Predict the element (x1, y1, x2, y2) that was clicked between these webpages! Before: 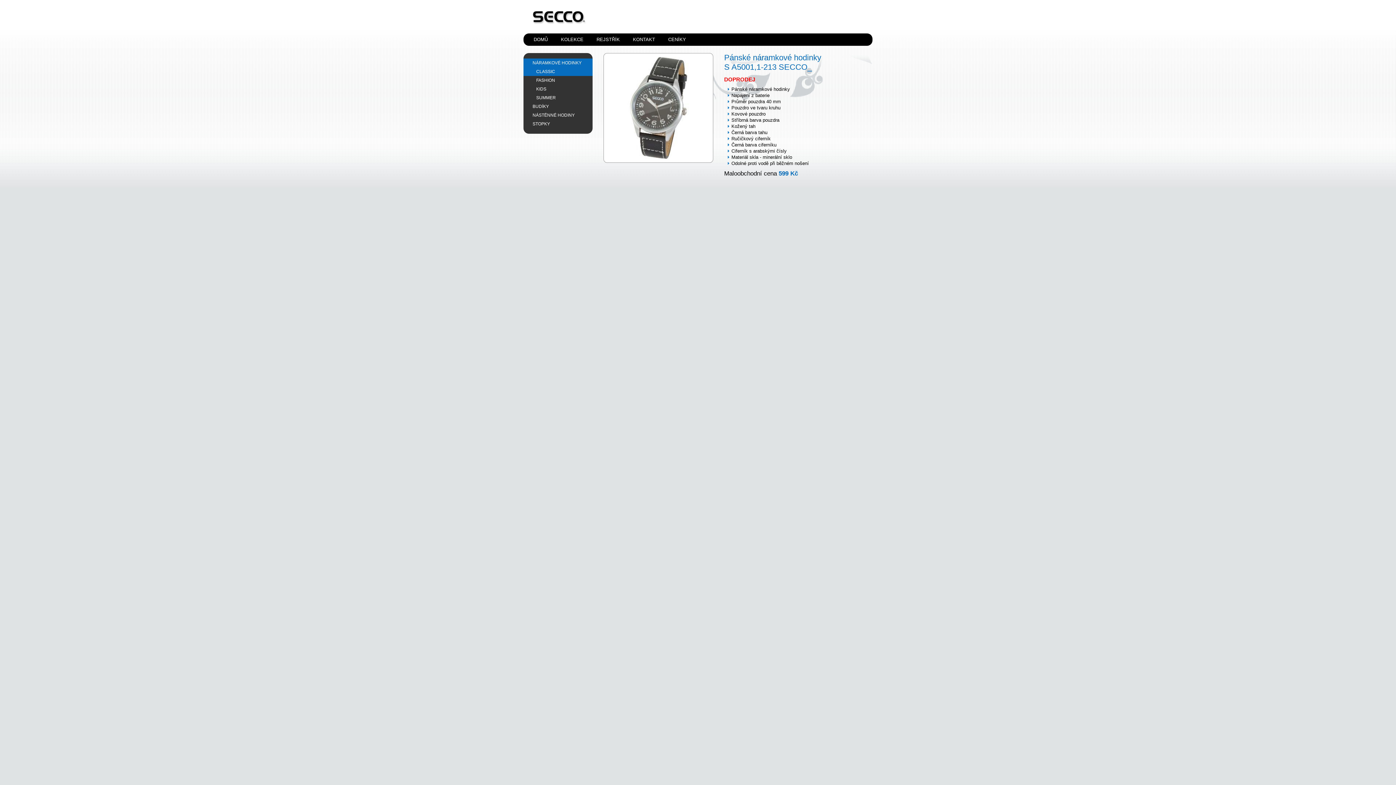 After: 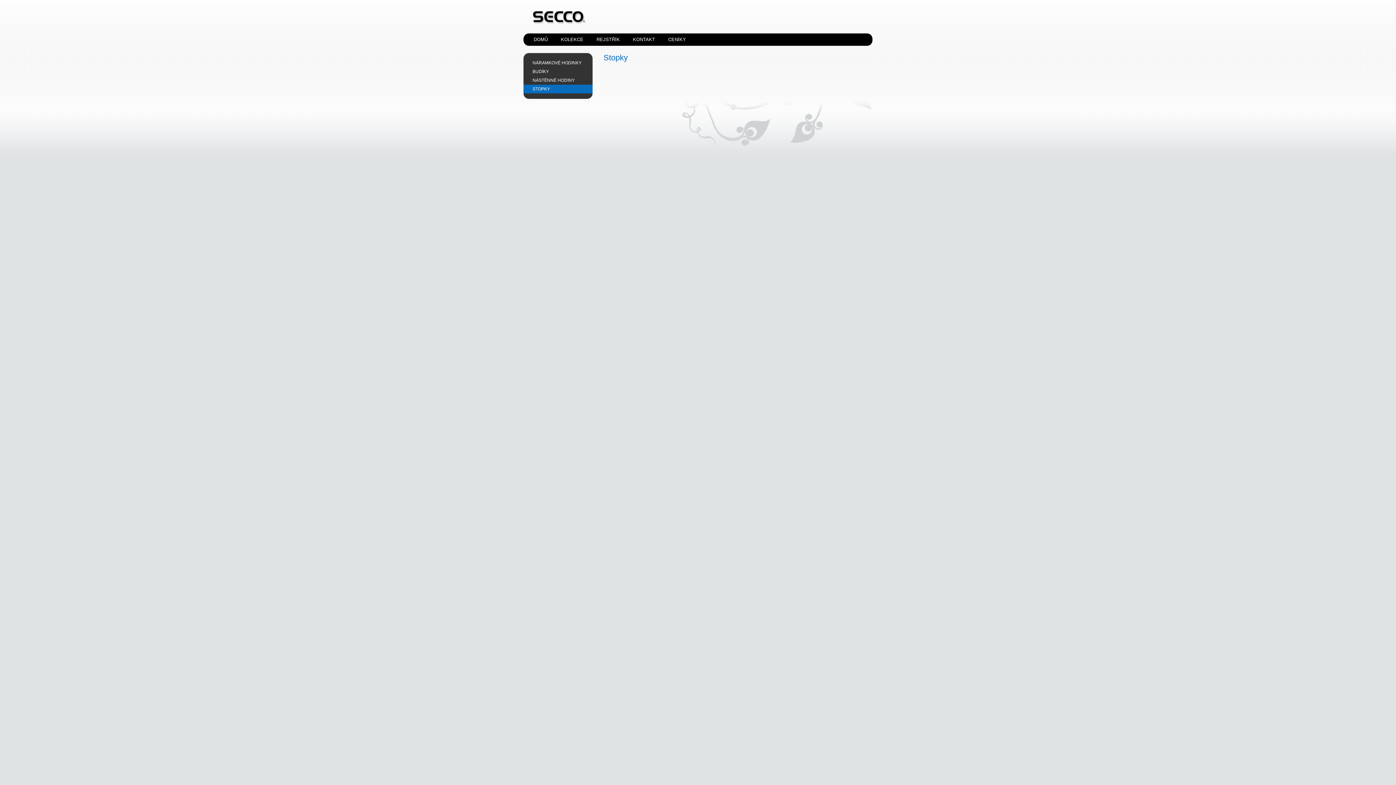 Action: label: STOPKY bbox: (523, 119, 592, 128)